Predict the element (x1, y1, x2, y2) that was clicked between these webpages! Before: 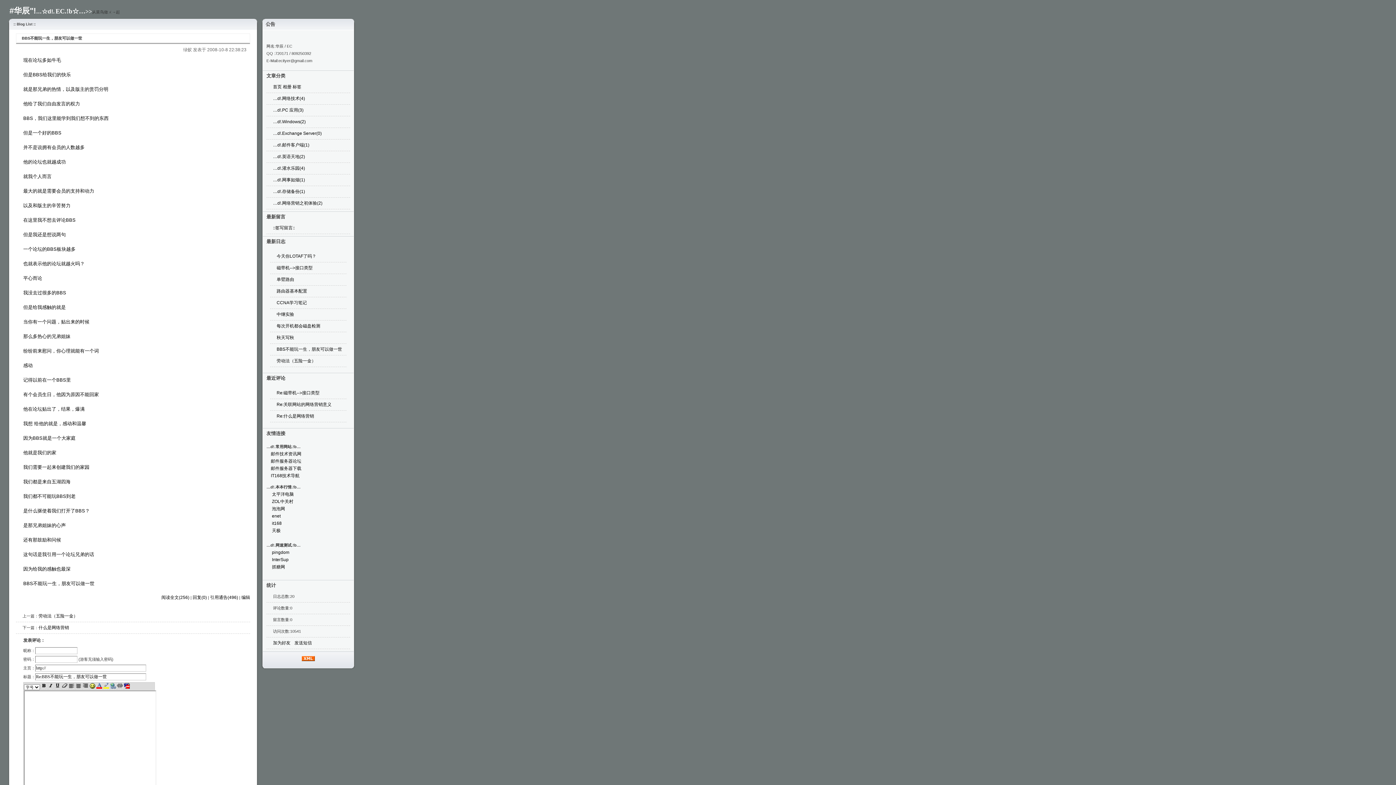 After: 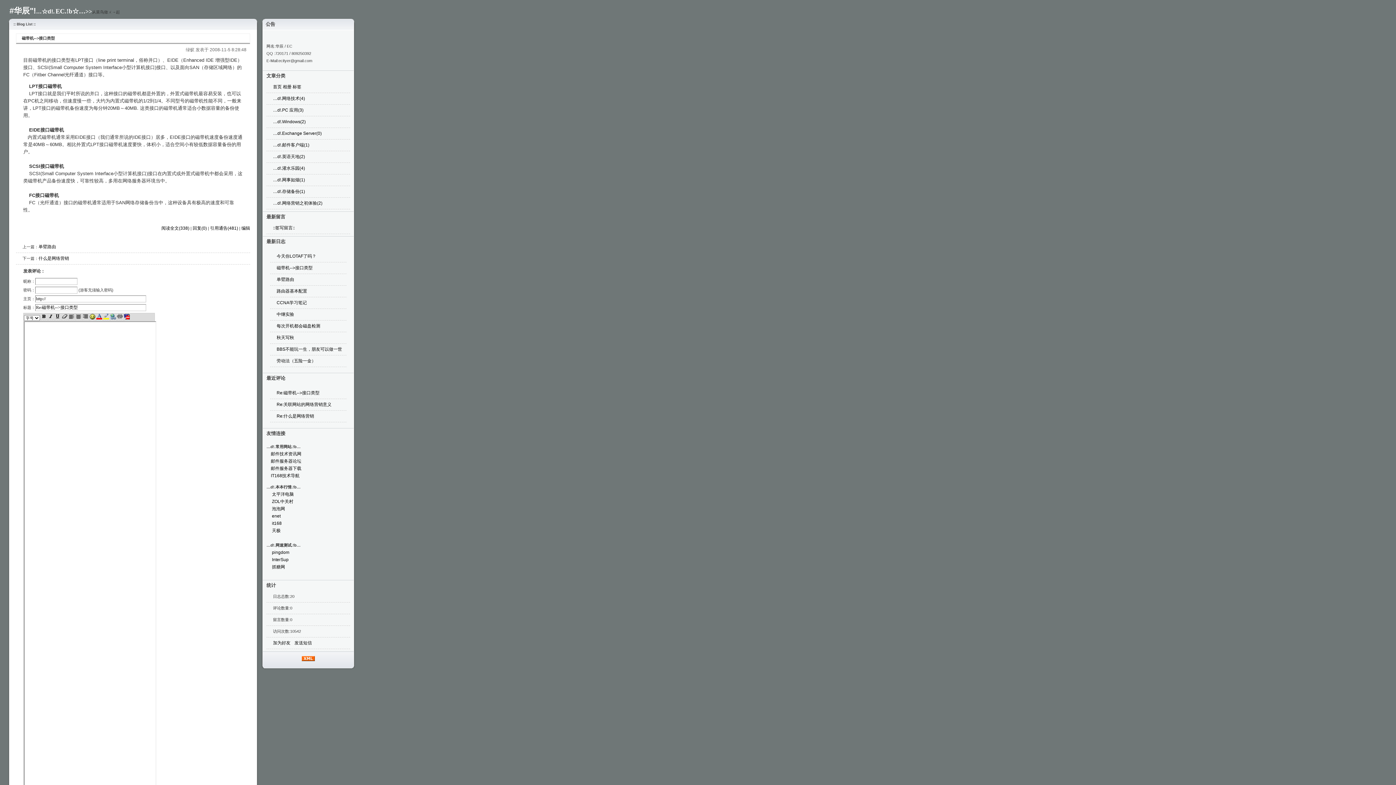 Action: bbox: (276, 390, 319, 395) label: Re:磁带机-->接口类型